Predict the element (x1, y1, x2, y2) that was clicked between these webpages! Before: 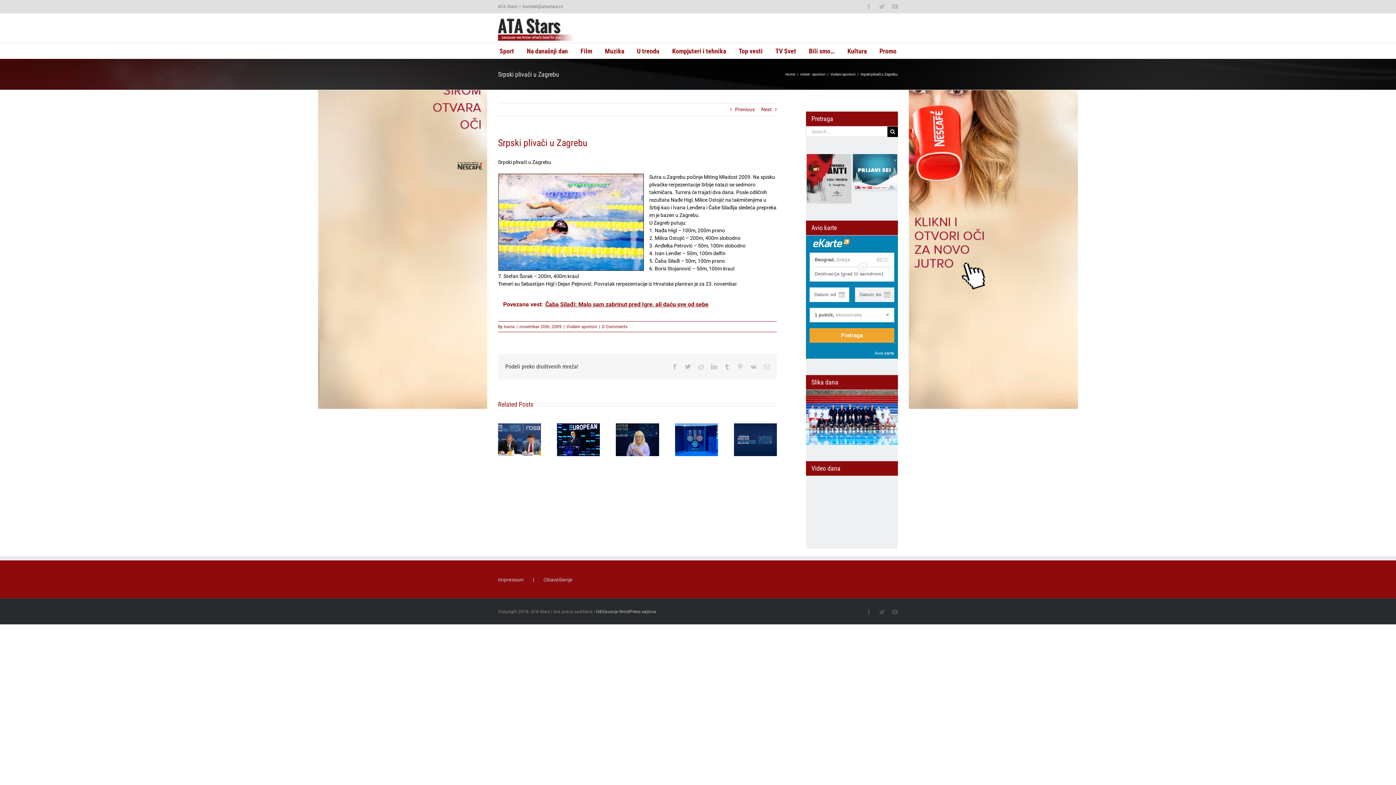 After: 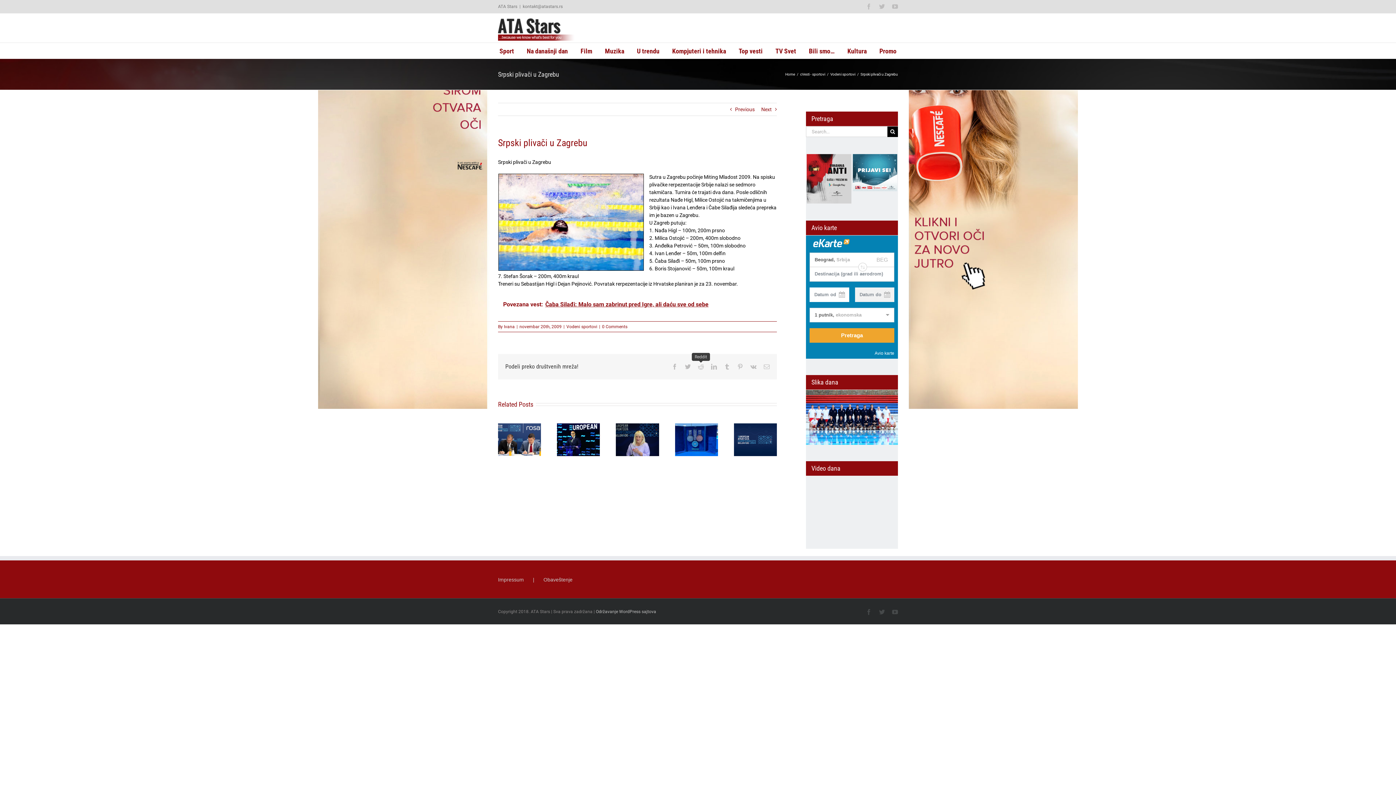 Action: bbox: (698, 364, 704, 369) label: Reddit